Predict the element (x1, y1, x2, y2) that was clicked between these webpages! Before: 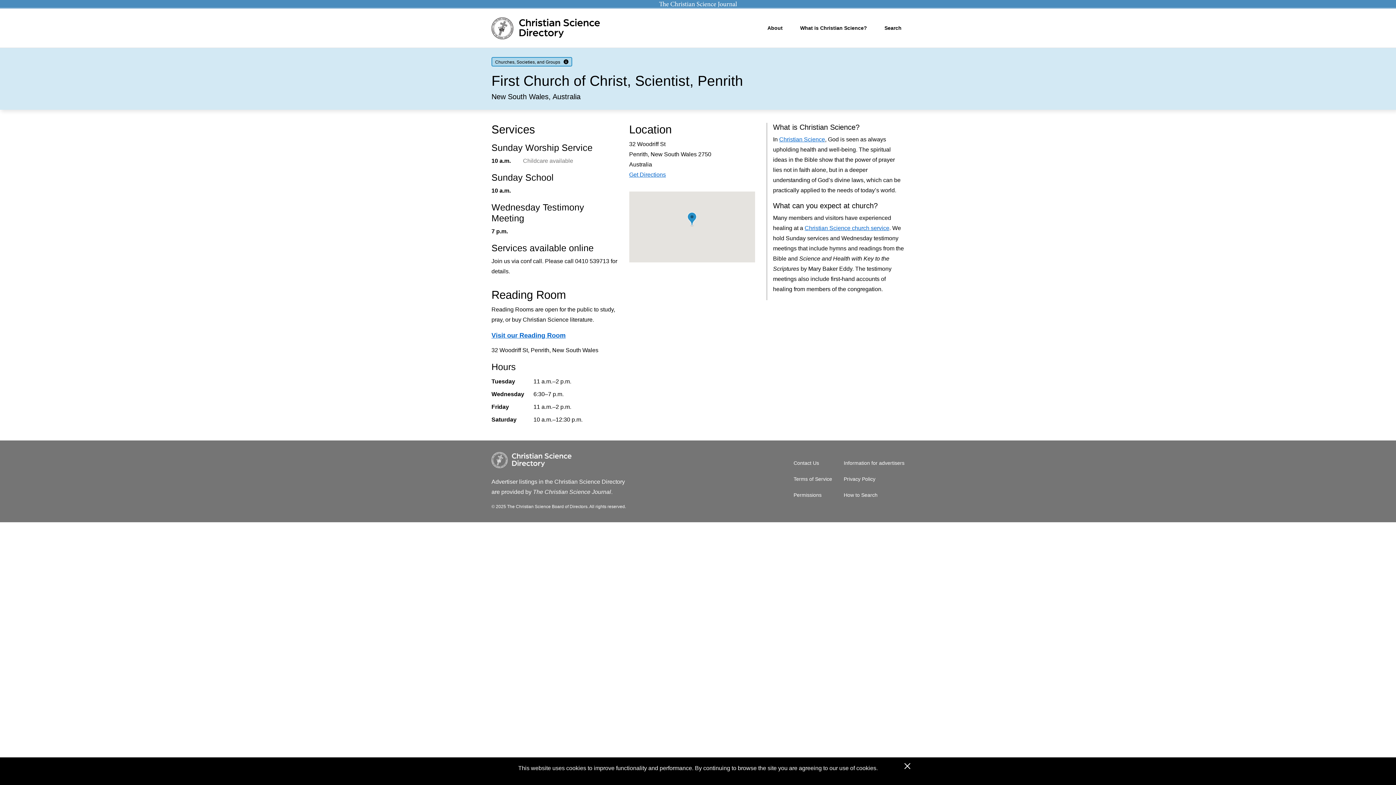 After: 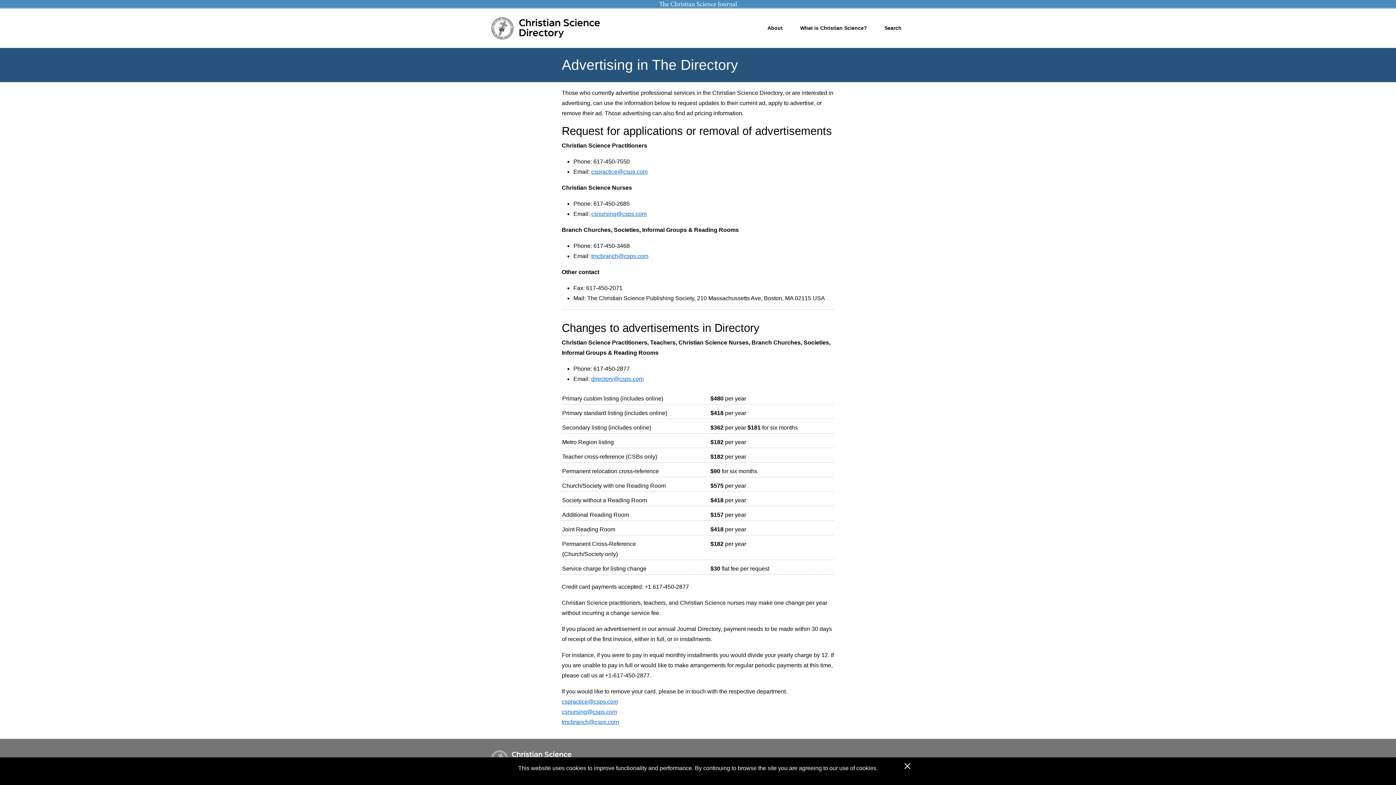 Action: bbox: (843, 460, 904, 466) label: Information for advertisers